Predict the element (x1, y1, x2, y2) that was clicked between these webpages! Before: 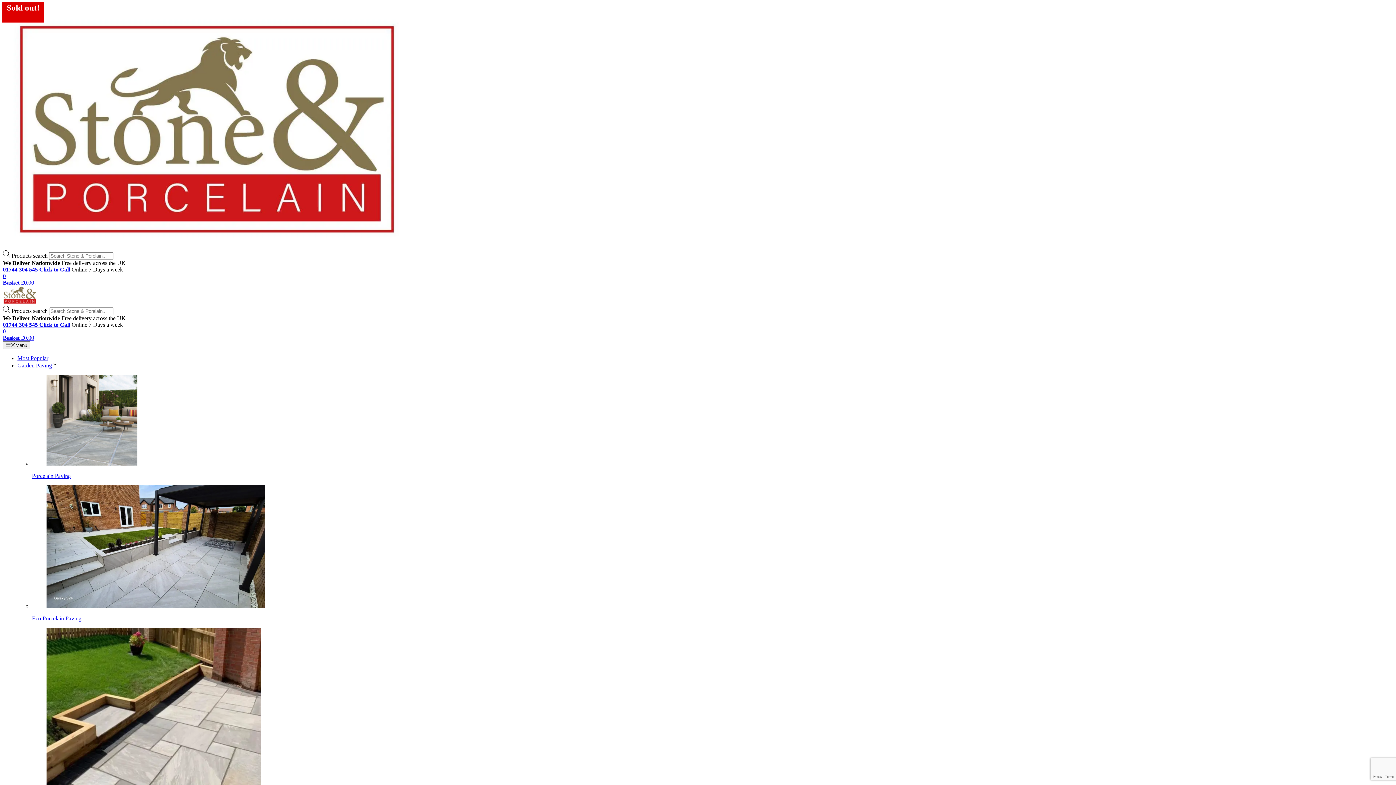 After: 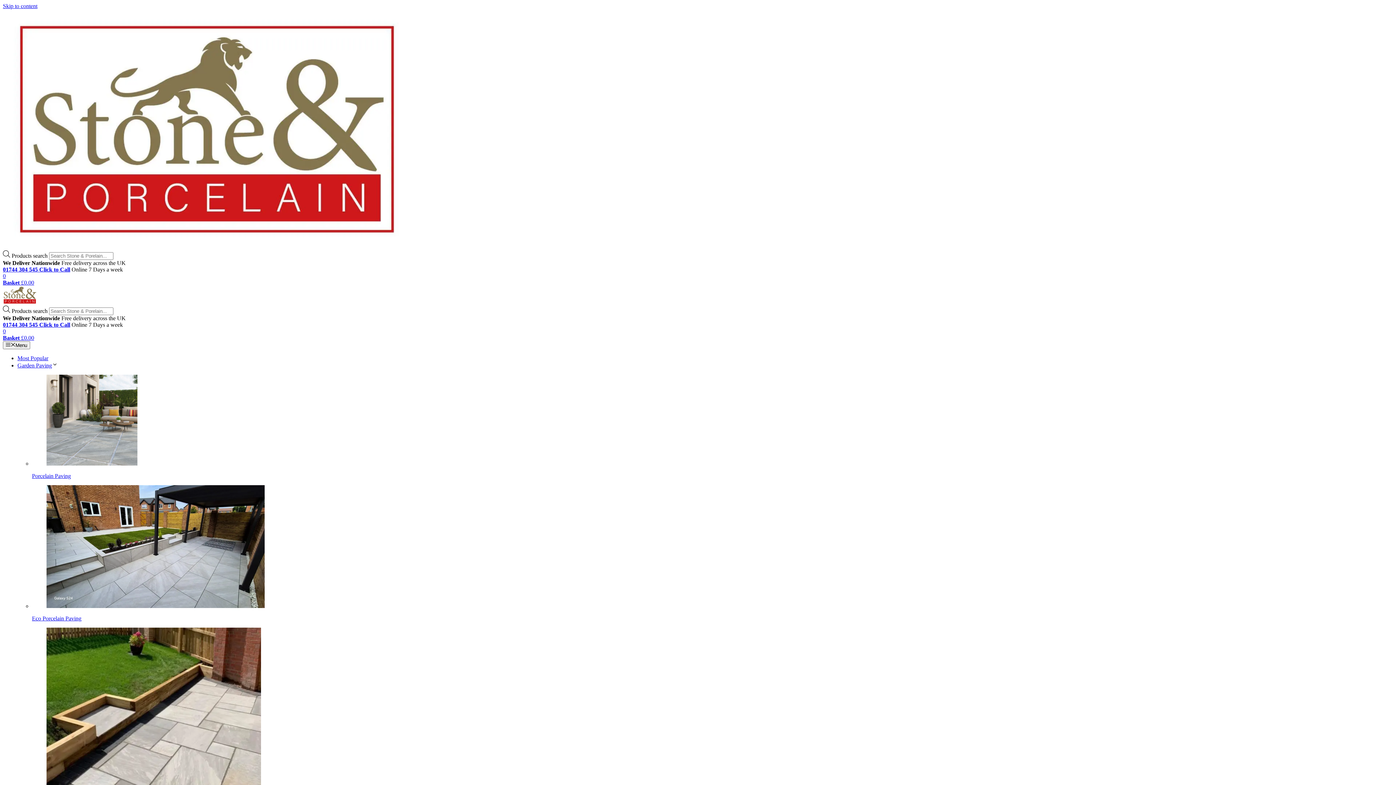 Action: label: 0
Basket £0.00 bbox: (2, 328, 1393, 341)